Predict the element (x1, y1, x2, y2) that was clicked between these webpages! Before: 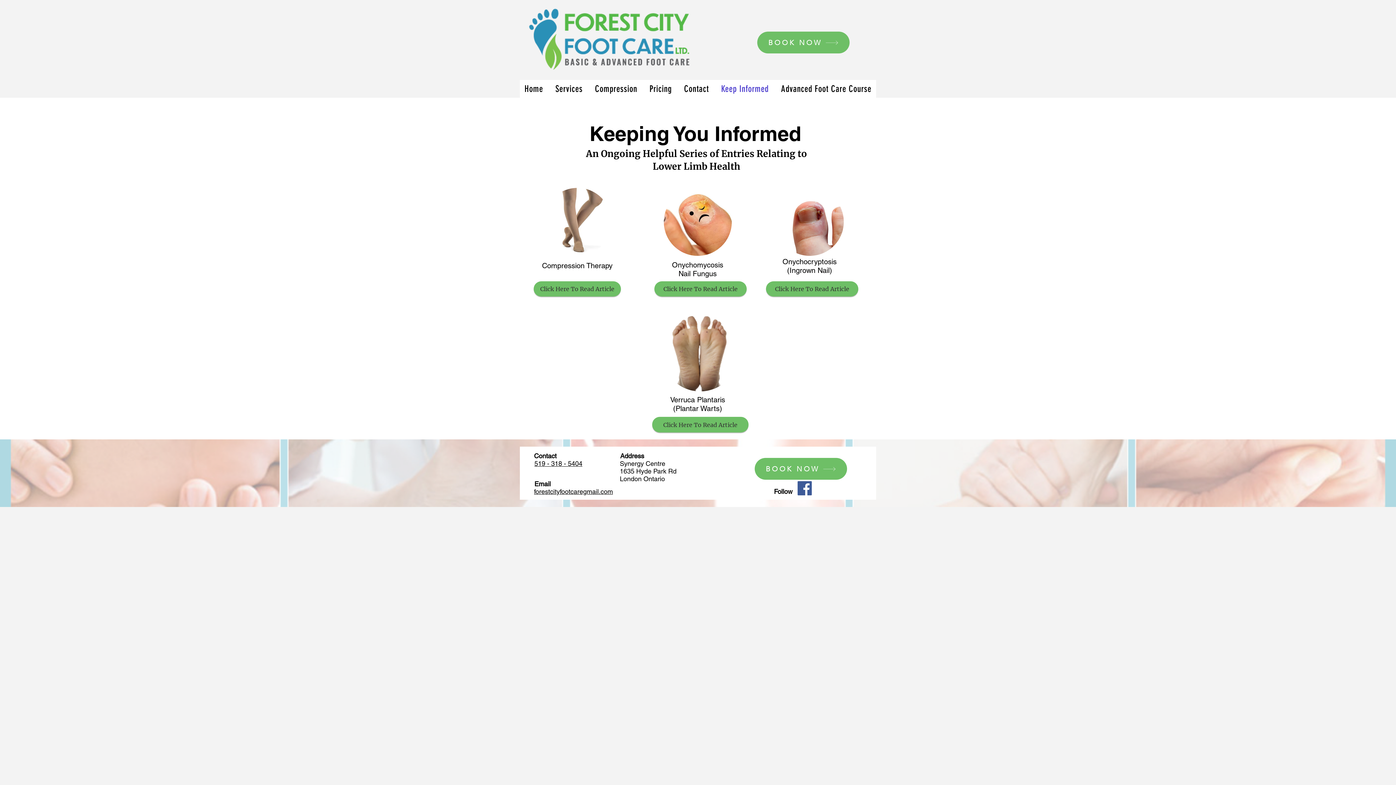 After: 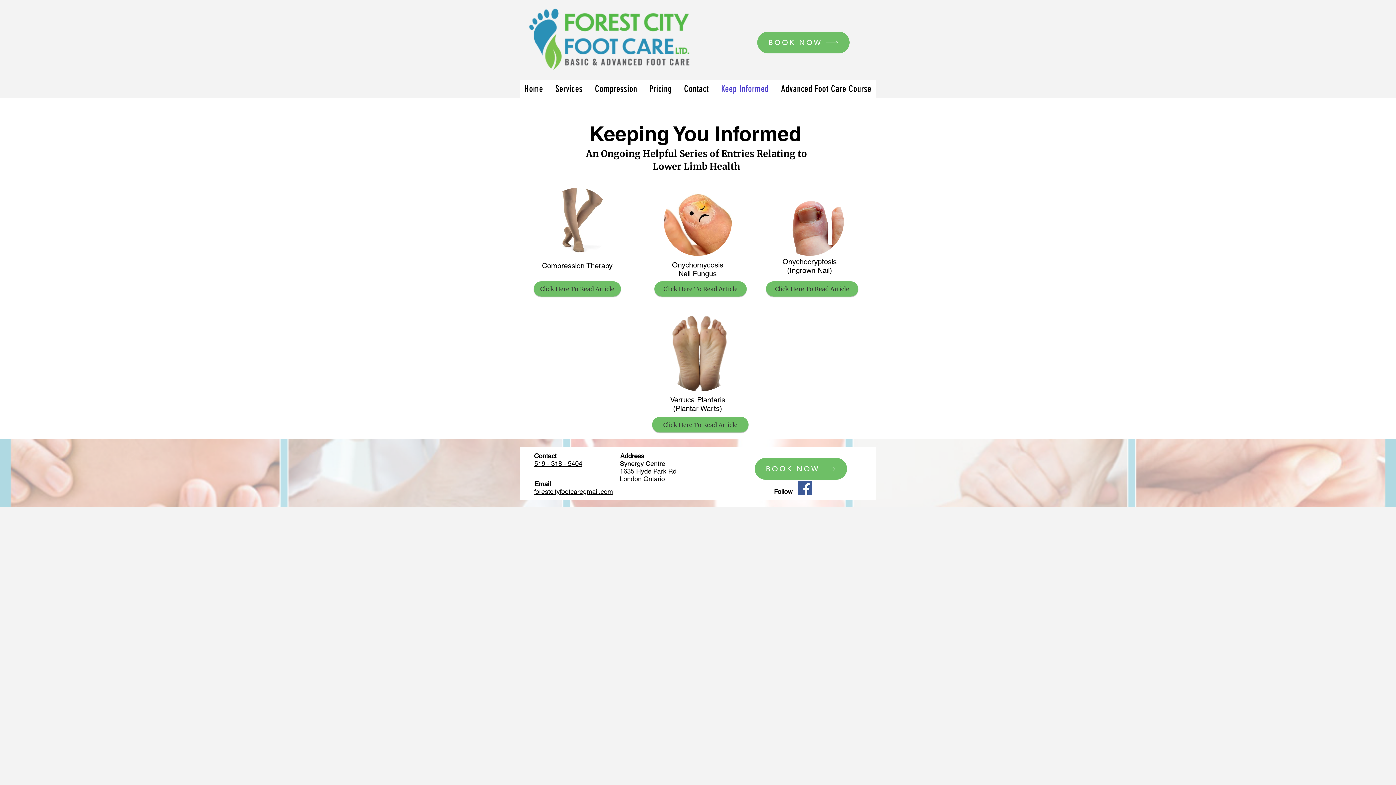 Action: bbox: (534, 488, 613, 495) label: forestcityfootcaregmail.com